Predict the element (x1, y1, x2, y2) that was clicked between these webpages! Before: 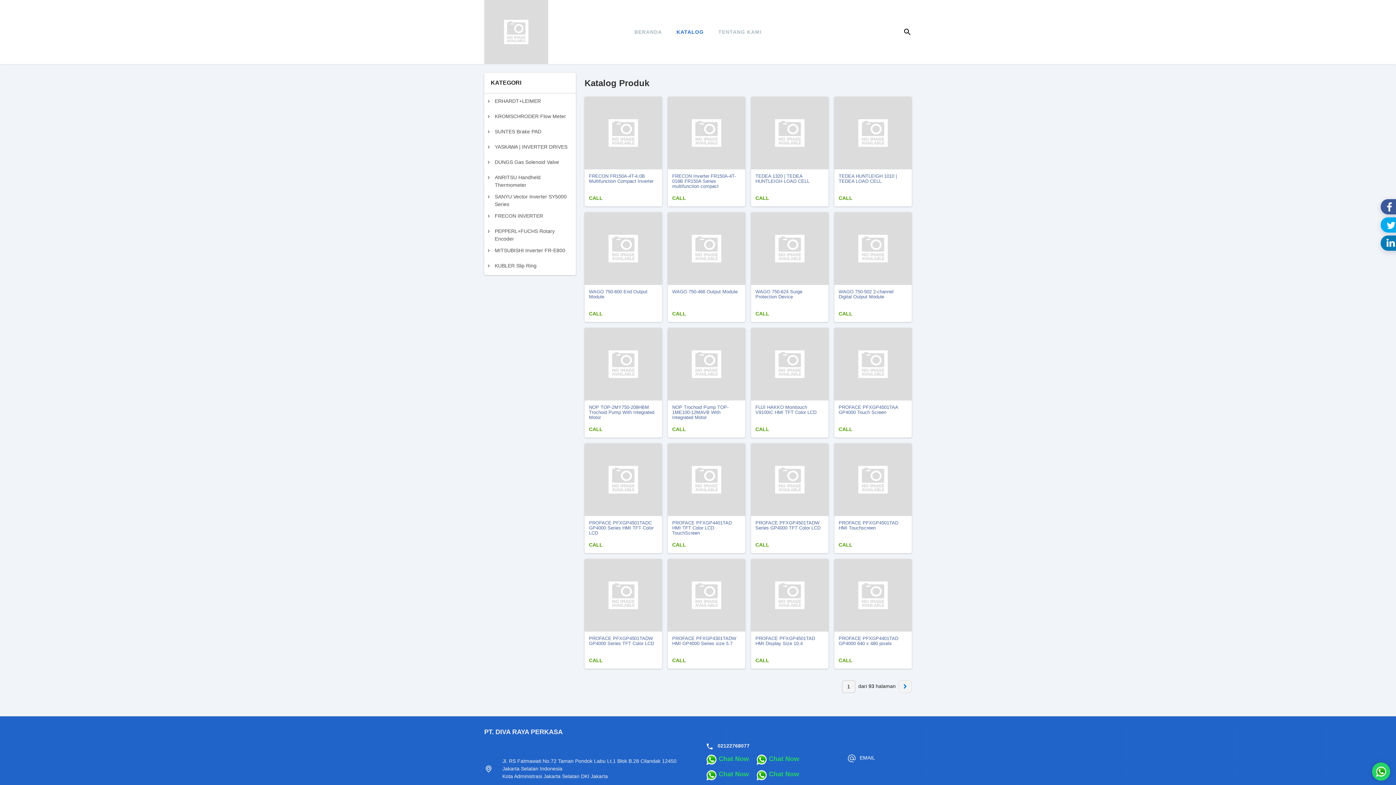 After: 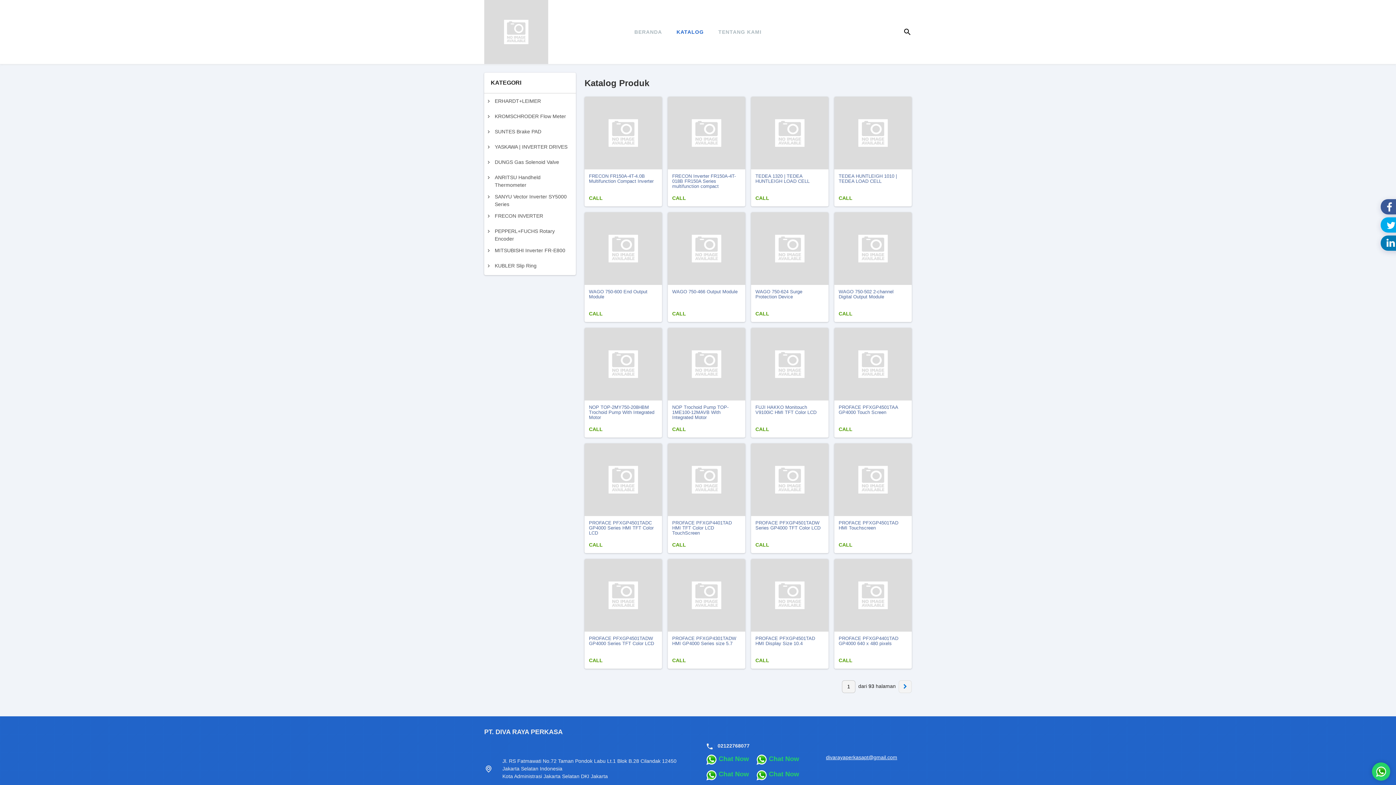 Action: bbox: (850, 754, 873, 763) label: EMAIL